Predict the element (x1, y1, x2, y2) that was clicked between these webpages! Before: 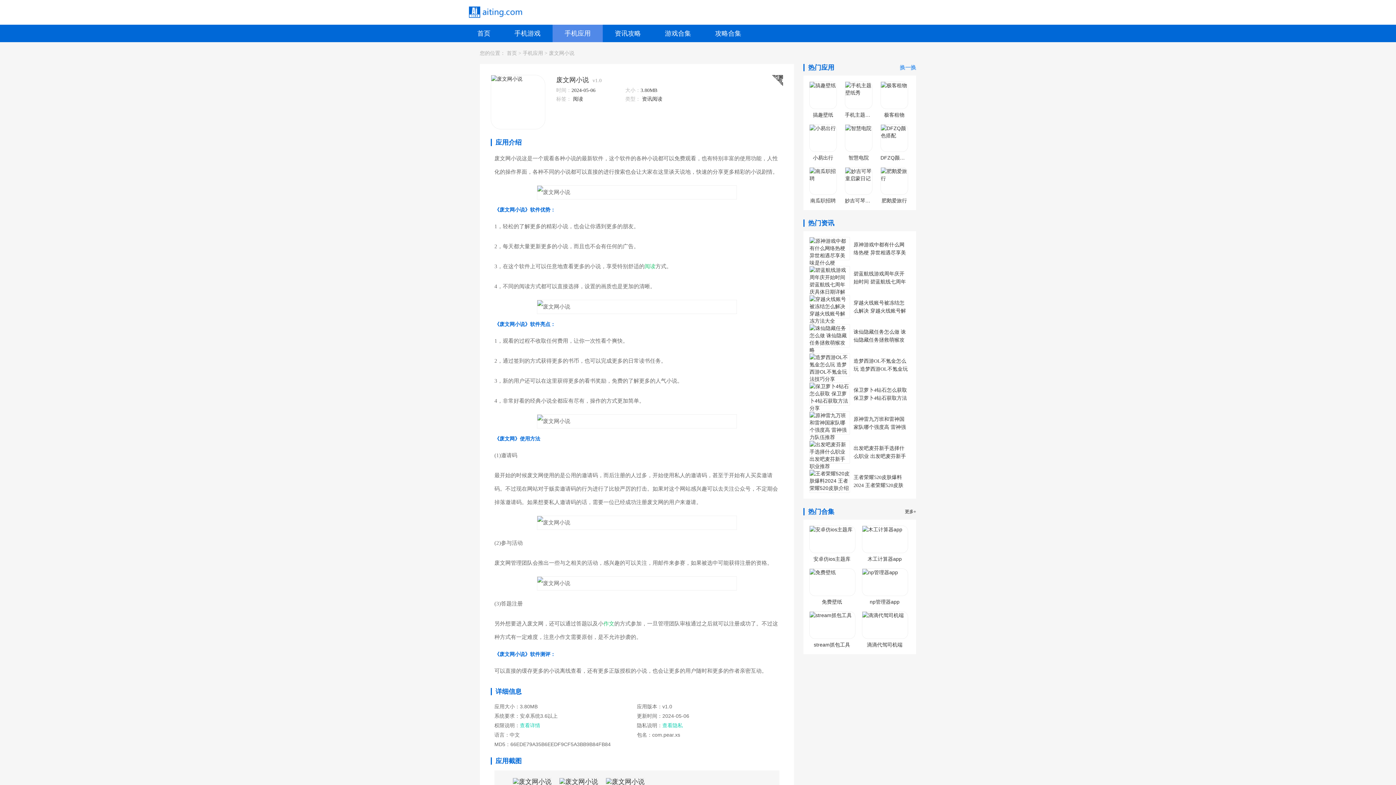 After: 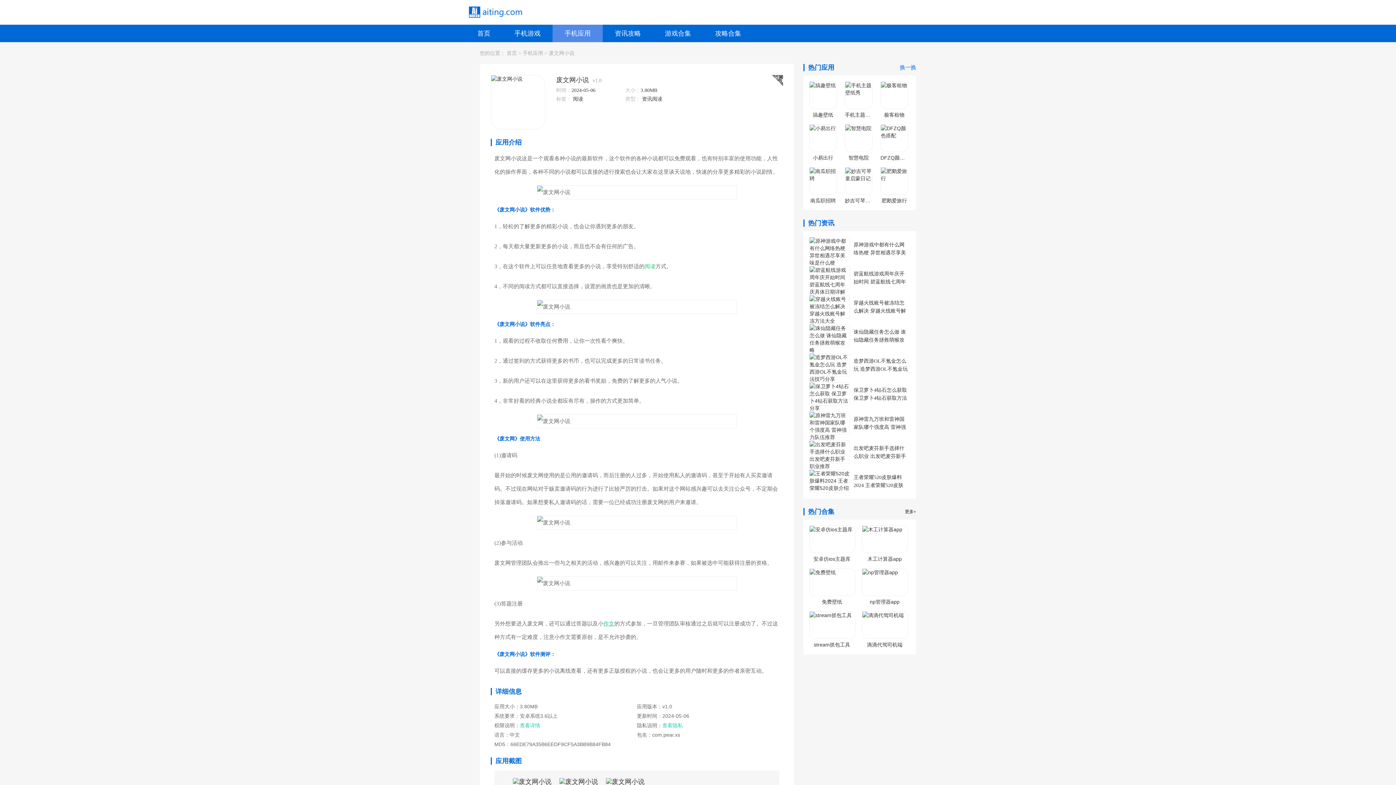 Action: bbox: (603, 621, 614, 626) label: 作文